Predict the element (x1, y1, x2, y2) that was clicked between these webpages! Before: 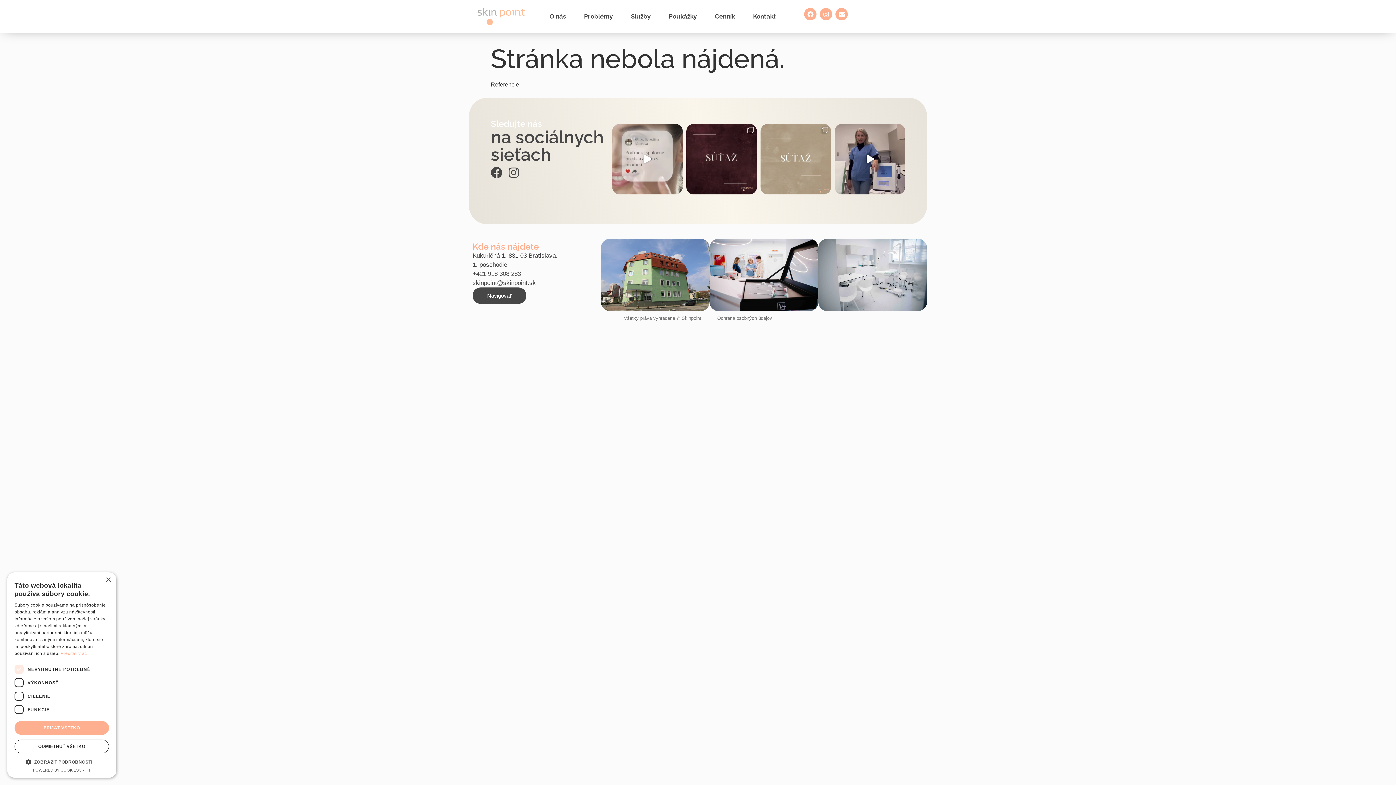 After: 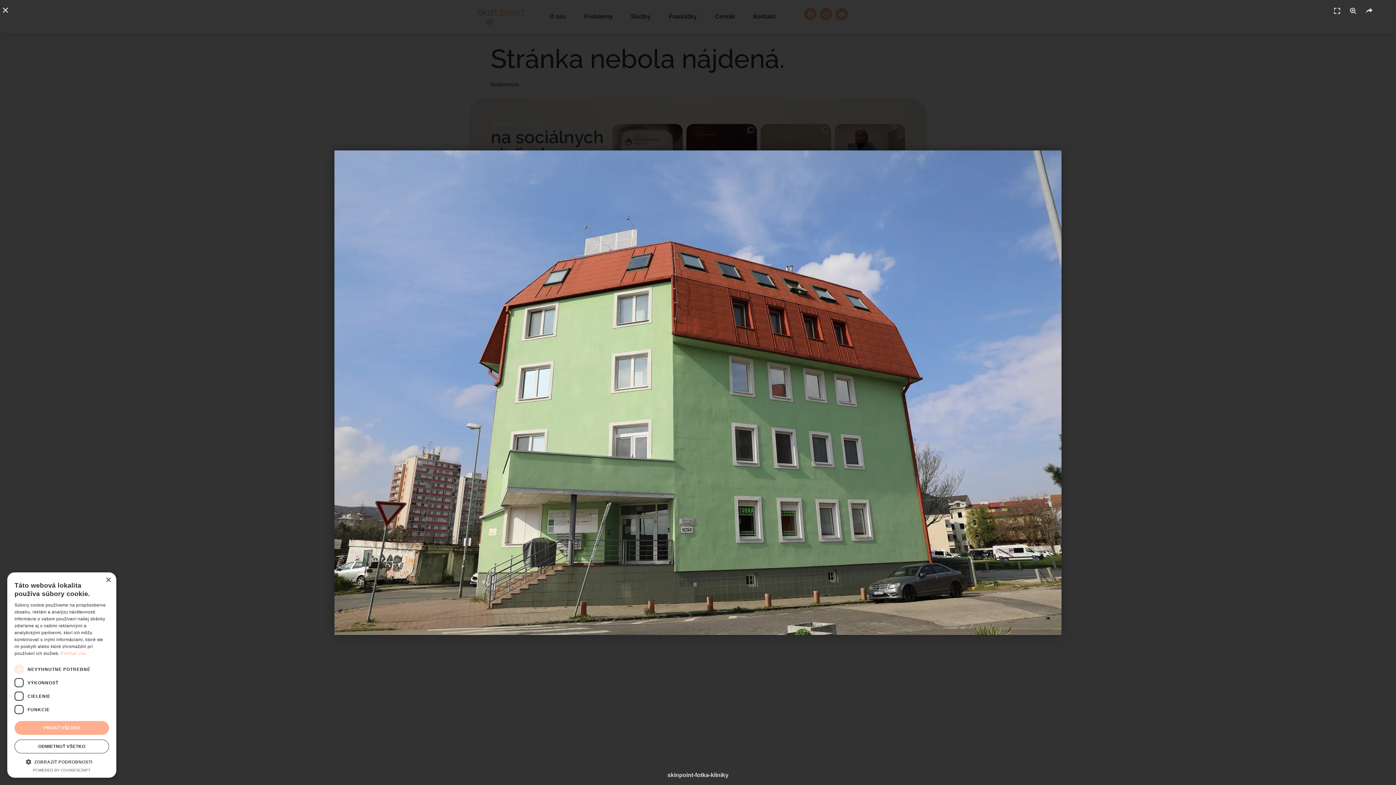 Action: bbox: (601, 238, 709, 311)